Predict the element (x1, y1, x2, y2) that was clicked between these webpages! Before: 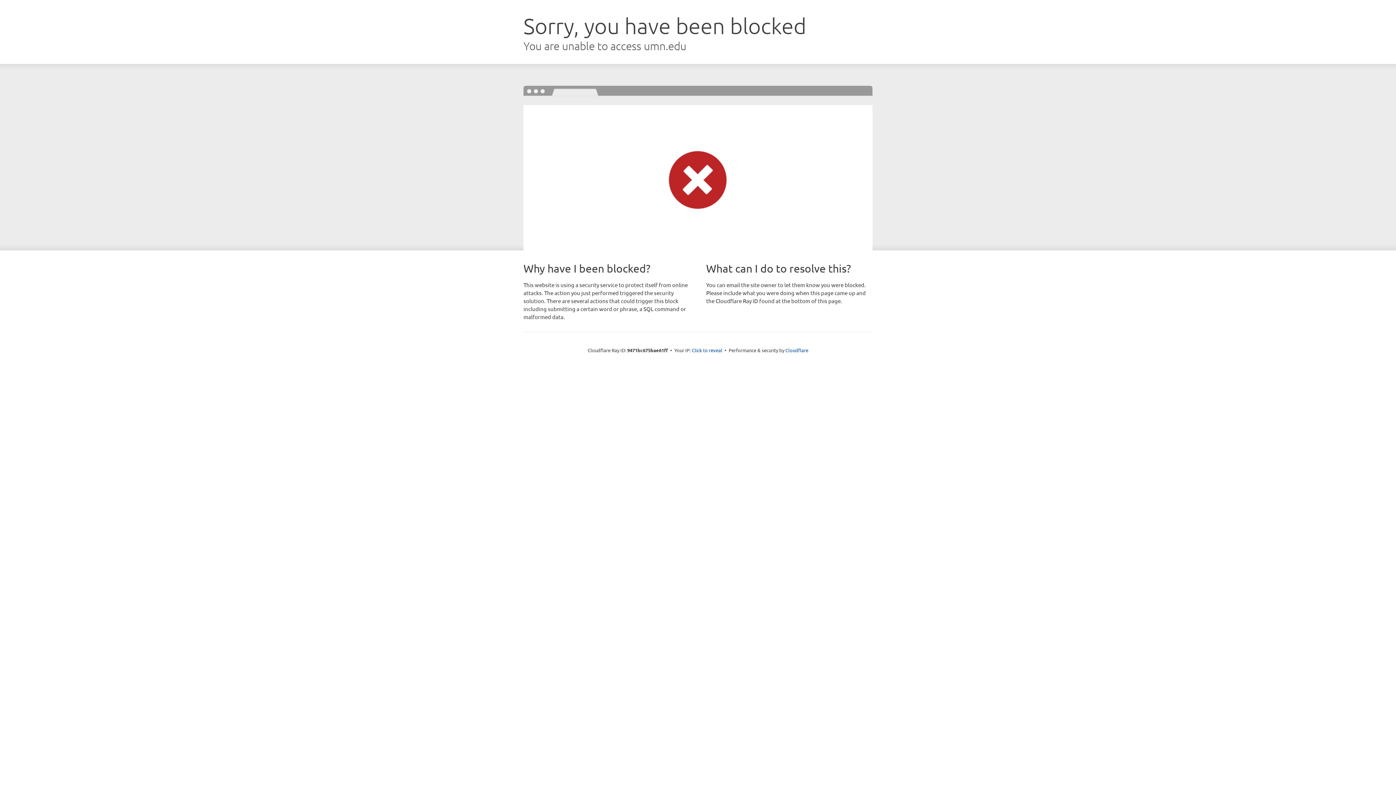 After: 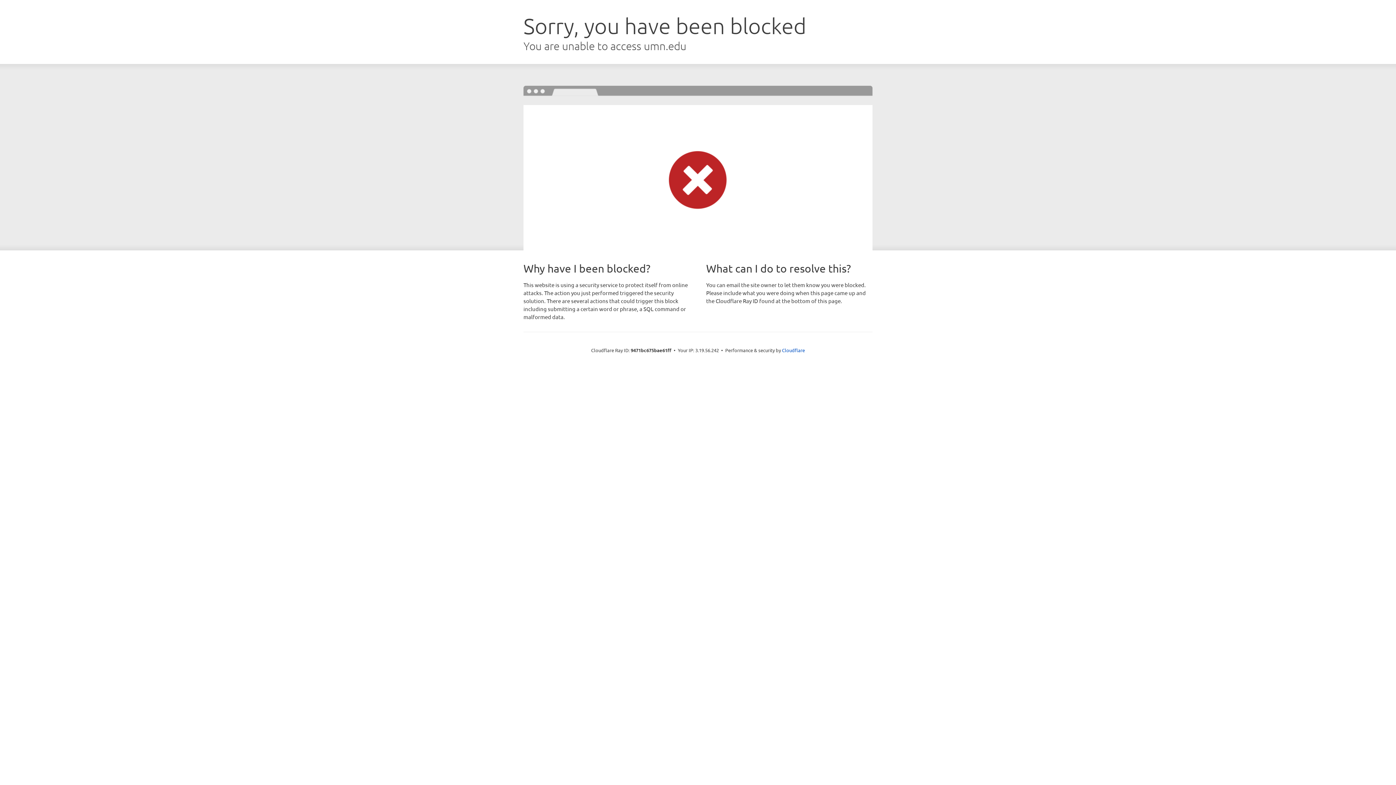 Action: label: Click to reveal bbox: (692, 346, 722, 353)